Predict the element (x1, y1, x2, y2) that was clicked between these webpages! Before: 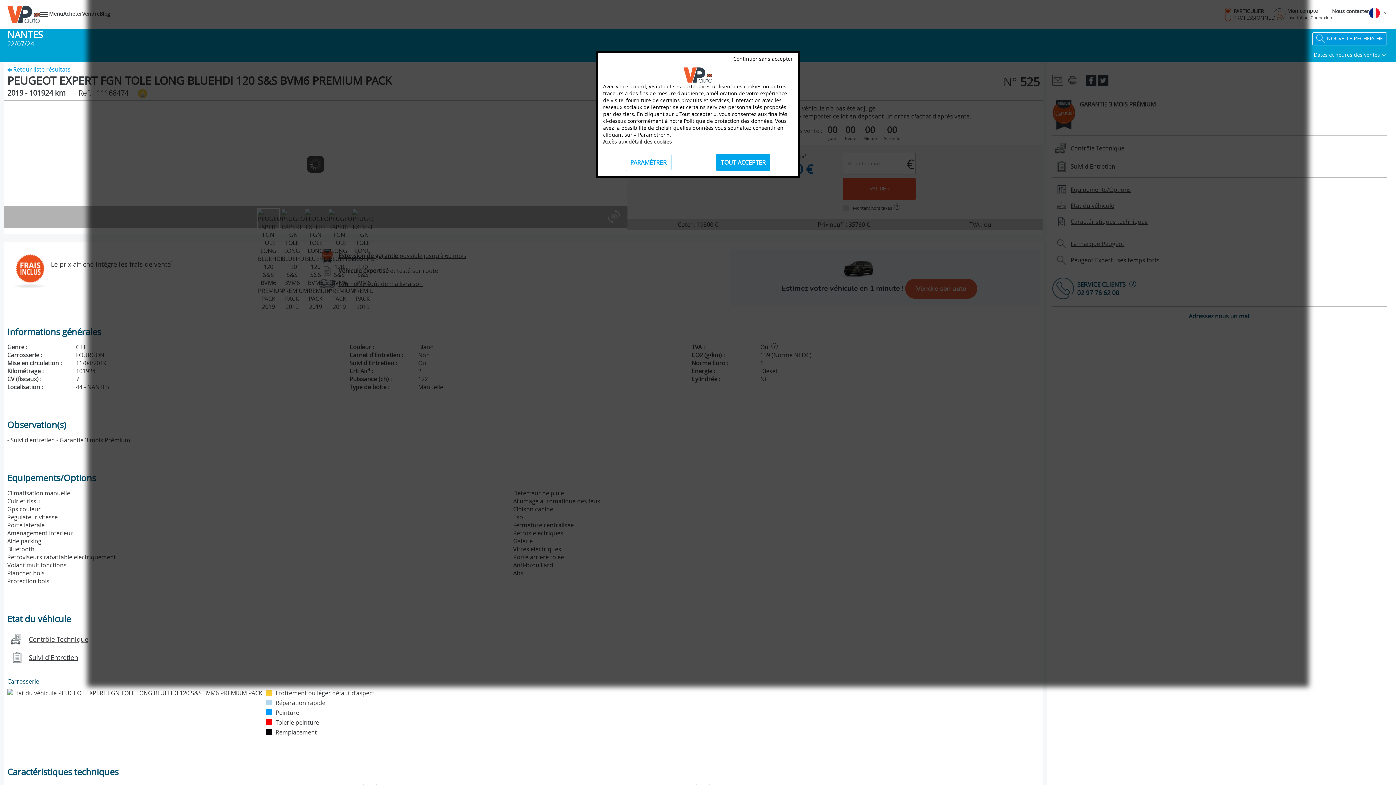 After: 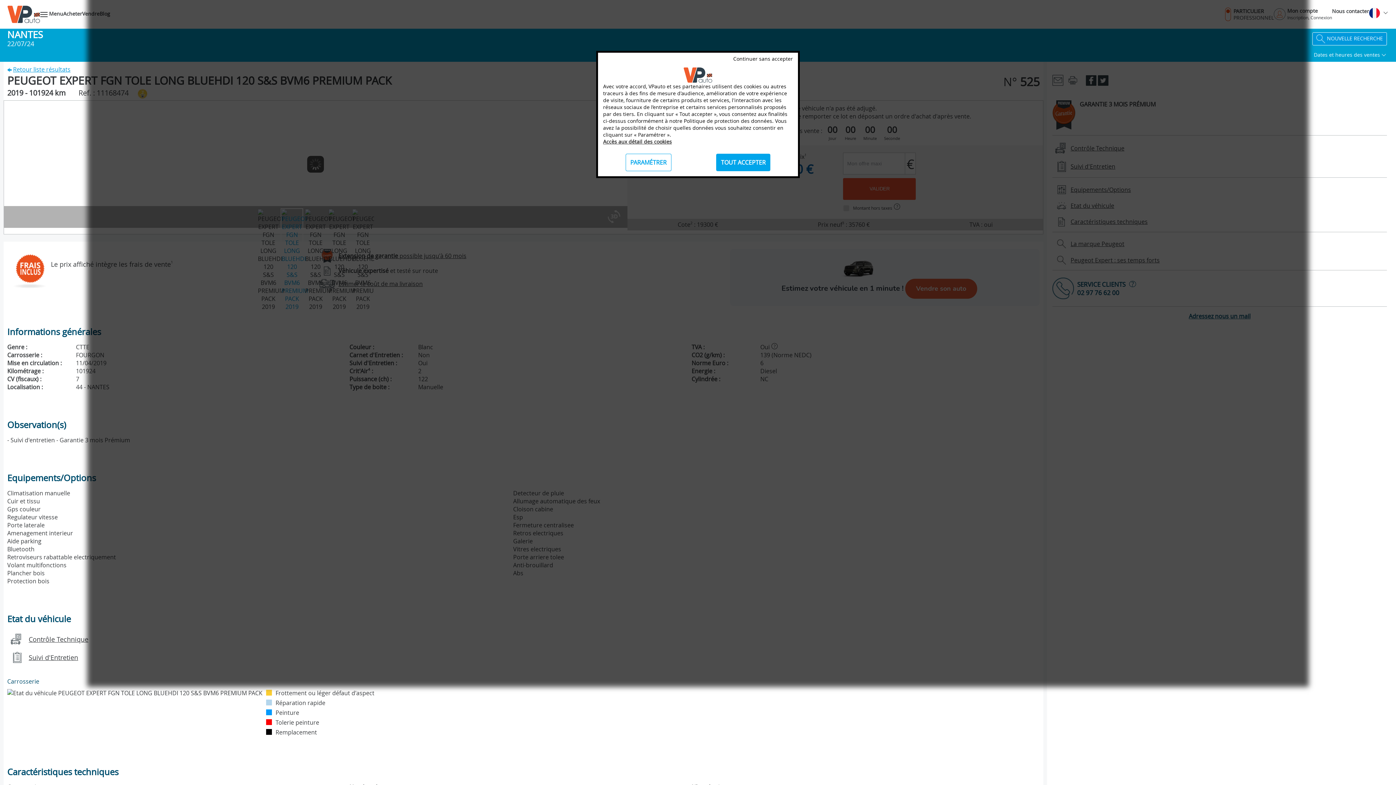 Action: bbox: (280, 208, 303, 311)